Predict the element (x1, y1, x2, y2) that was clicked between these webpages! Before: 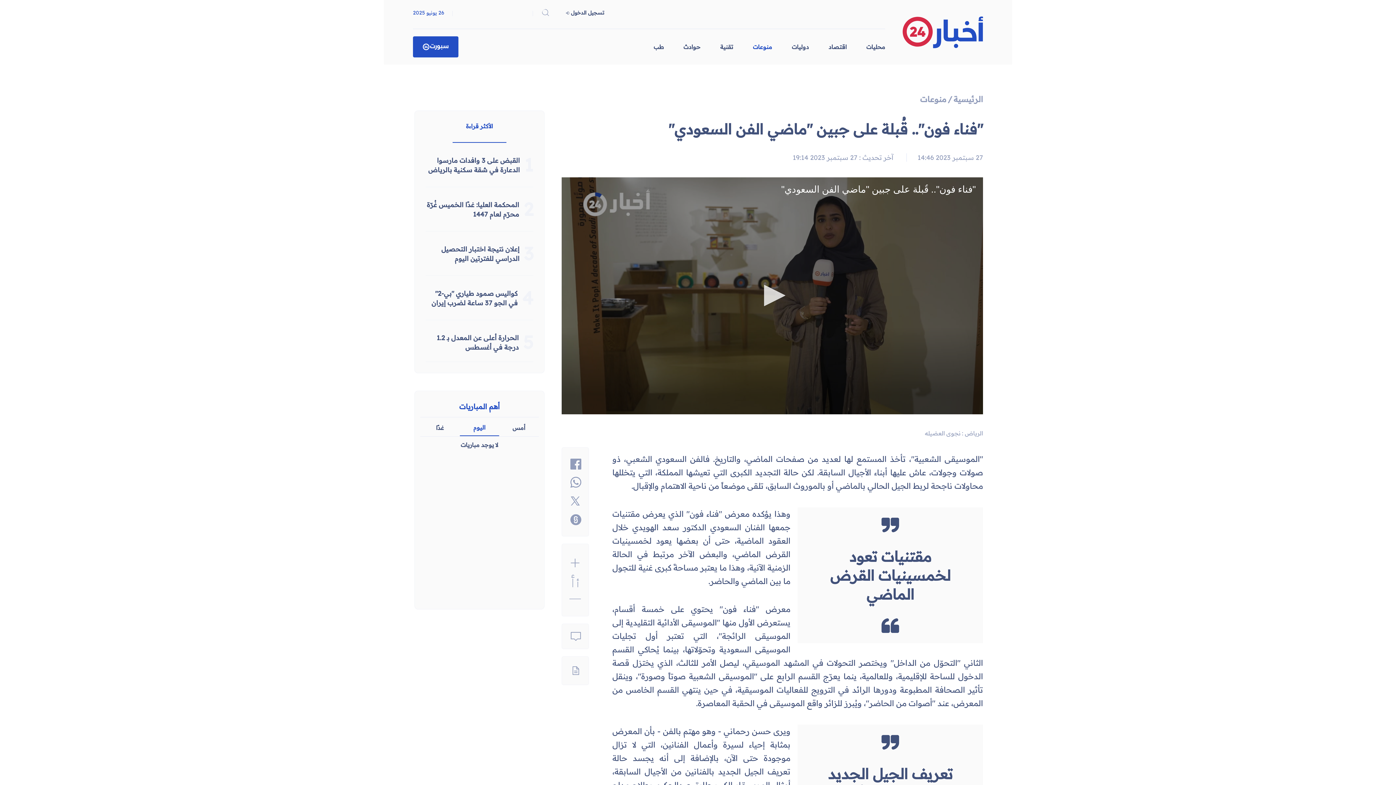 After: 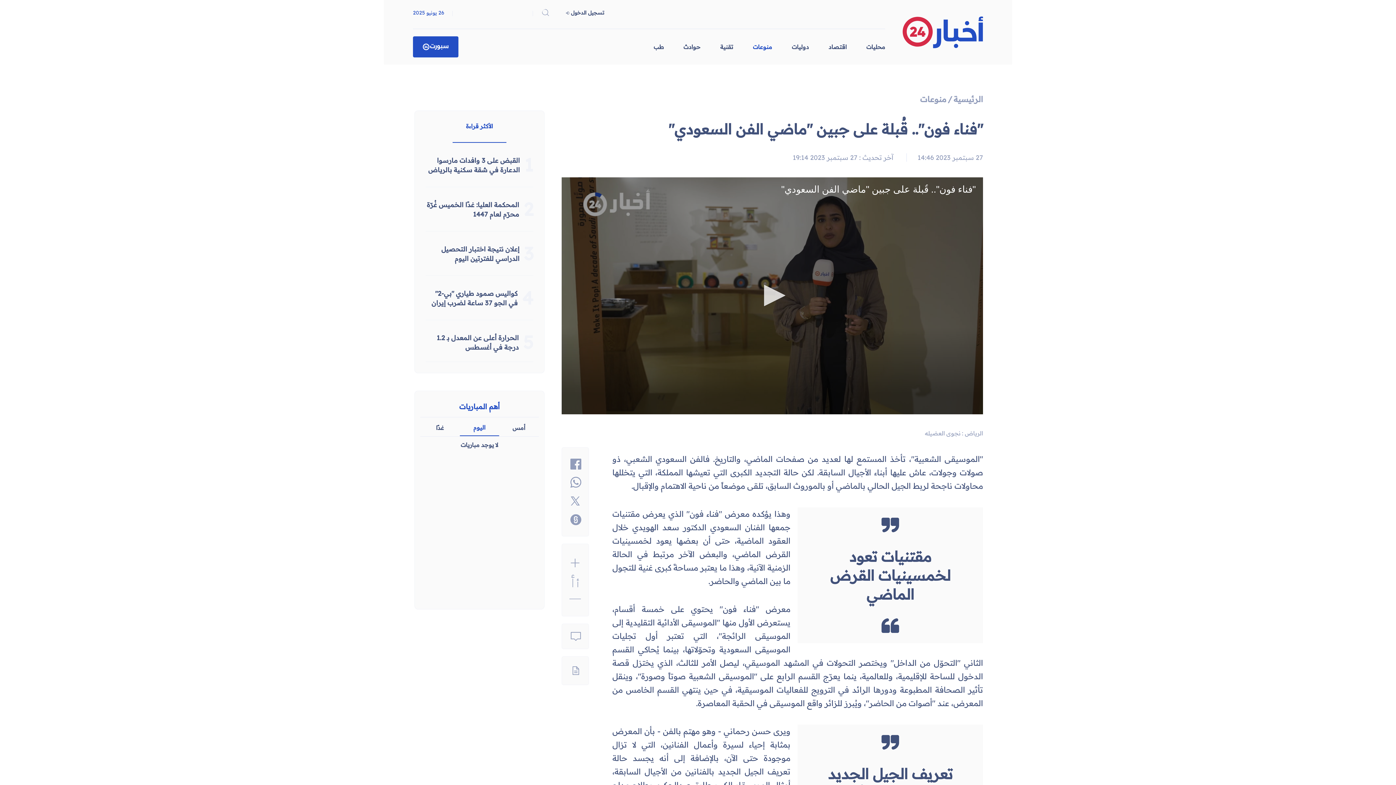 Action: bbox: (569, 497, 581, 503)